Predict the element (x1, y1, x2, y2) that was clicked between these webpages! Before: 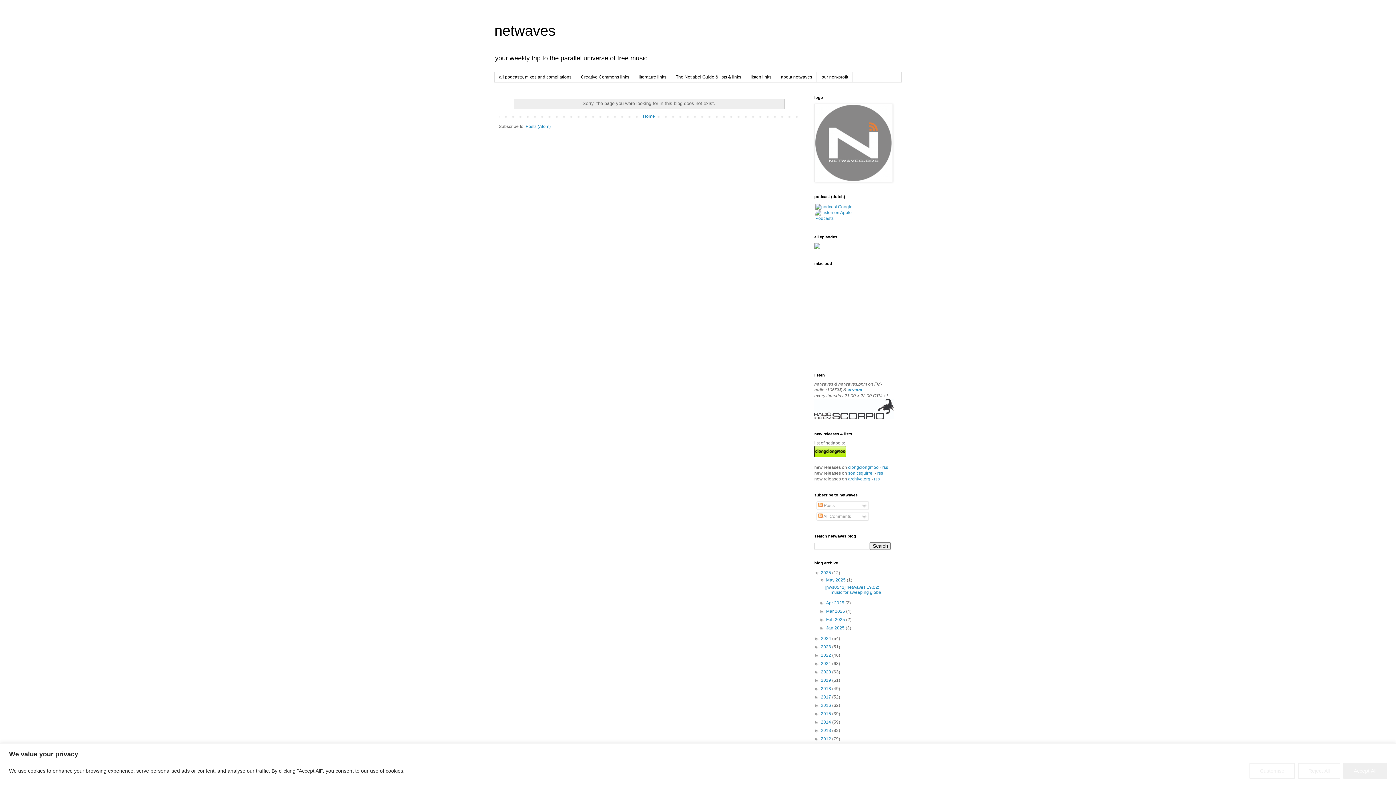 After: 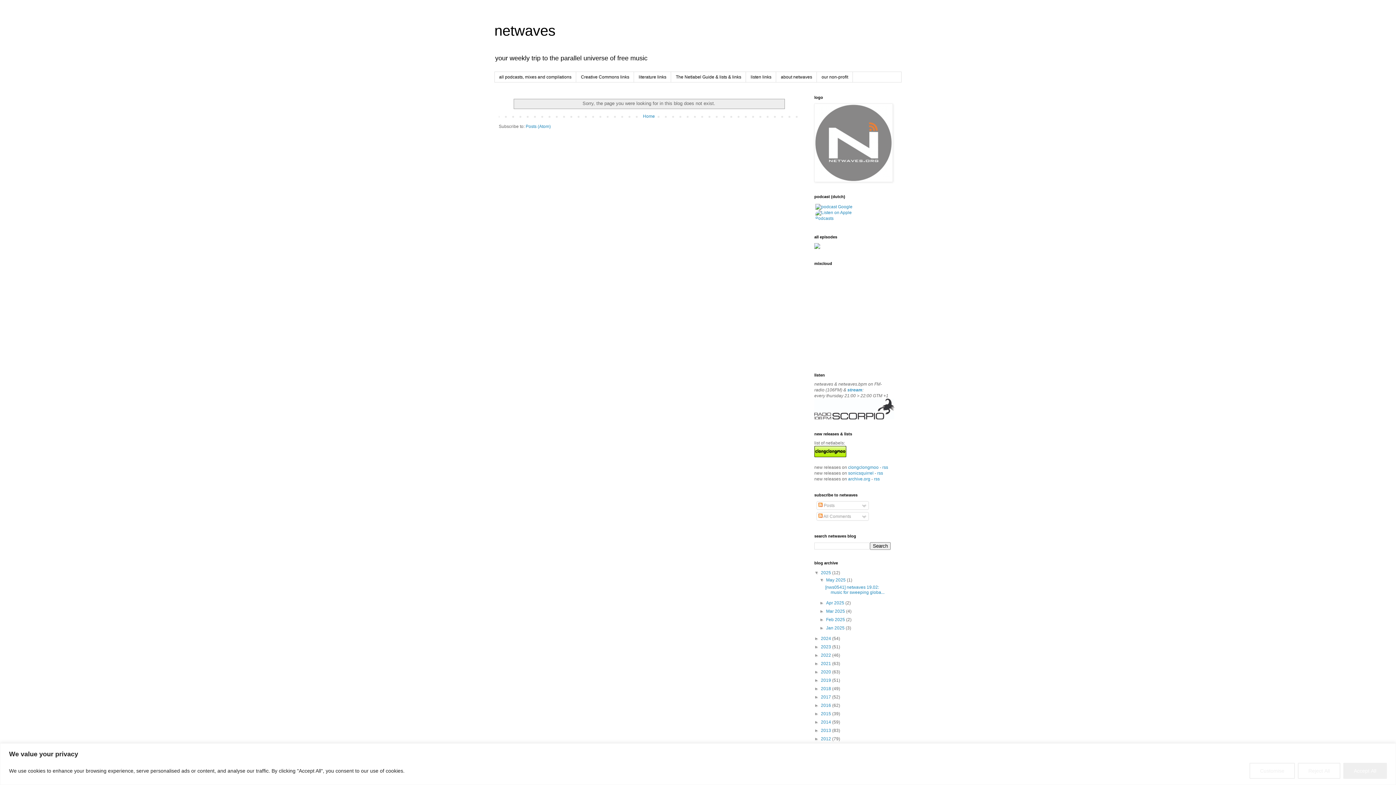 Action: bbox: (814, 453, 846, 458)